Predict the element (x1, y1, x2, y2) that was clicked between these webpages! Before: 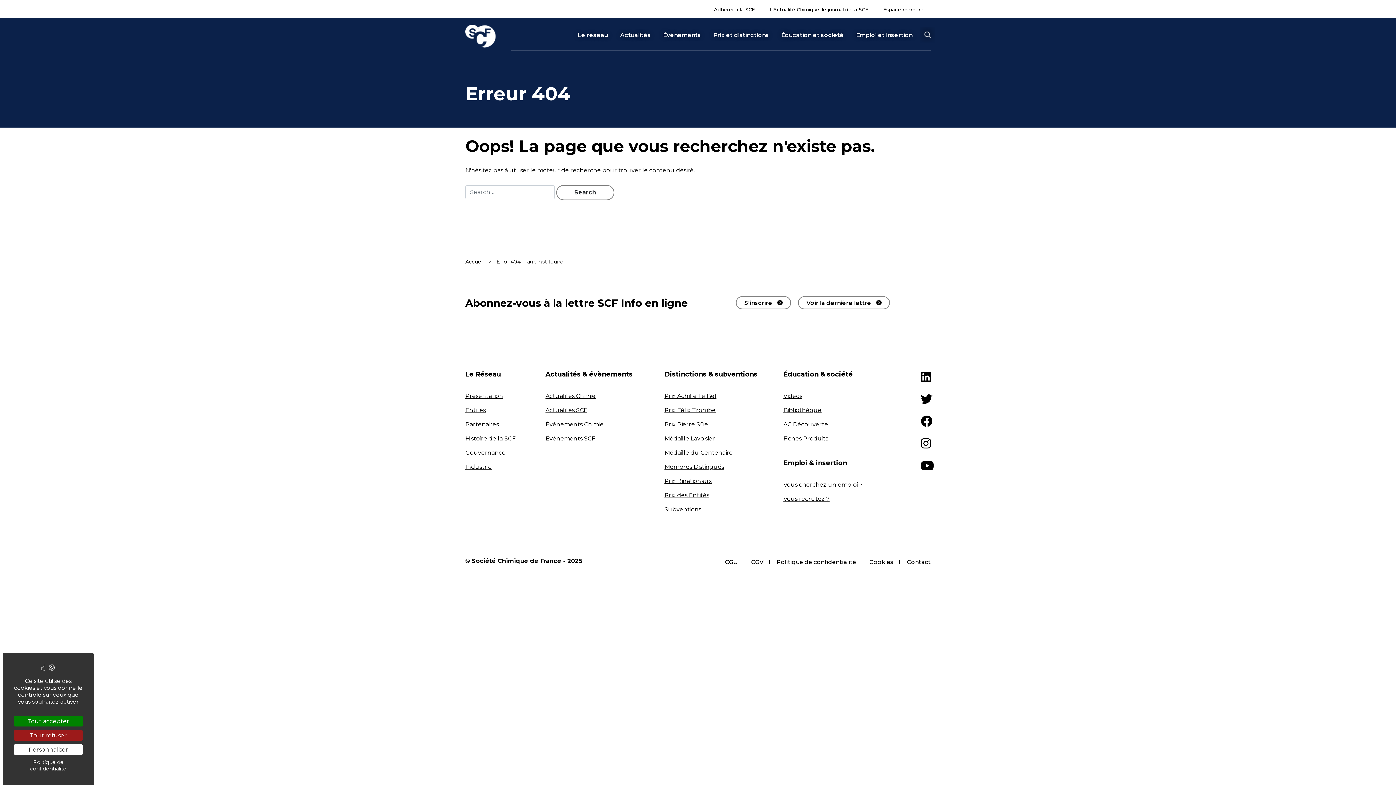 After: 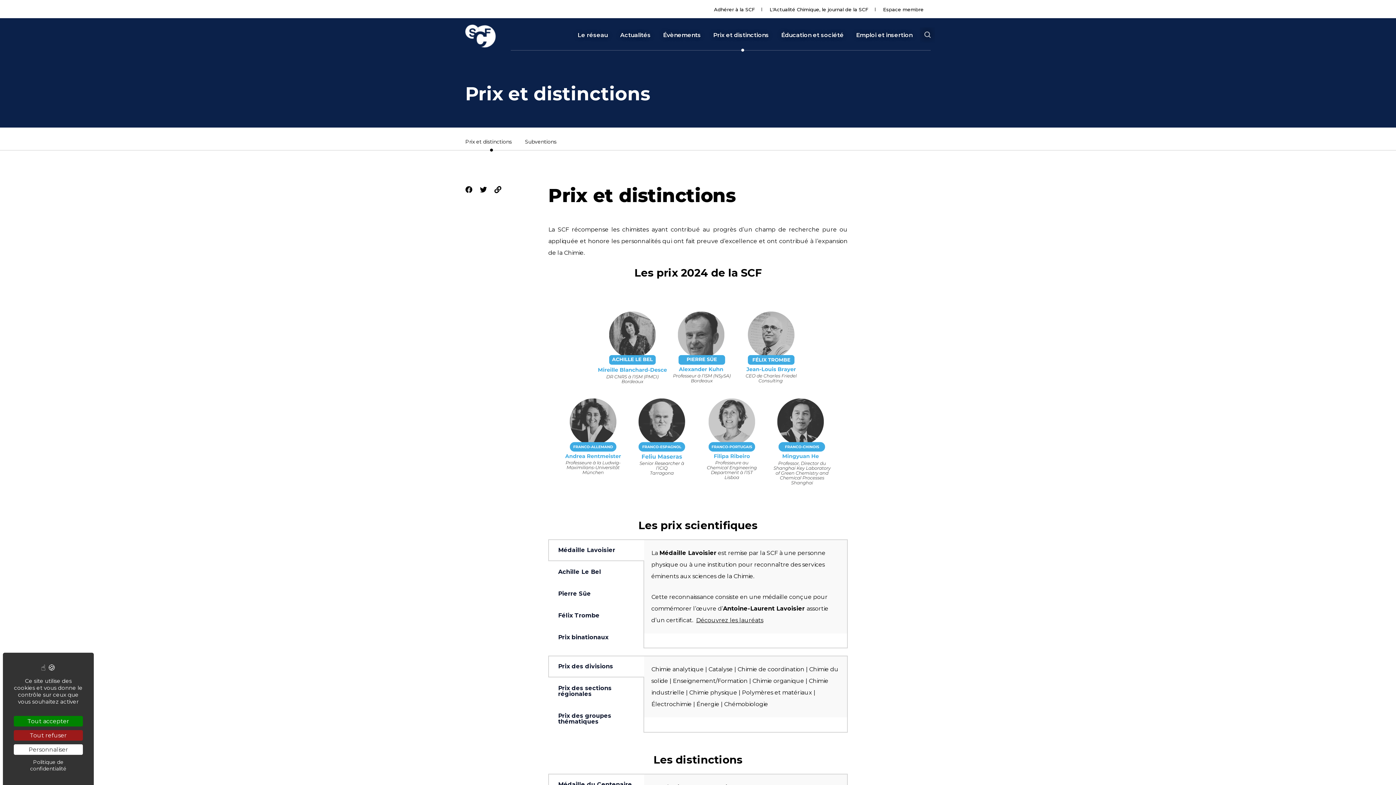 Action: label: Prix des Entités bbox: (664, 491, 709, 498)